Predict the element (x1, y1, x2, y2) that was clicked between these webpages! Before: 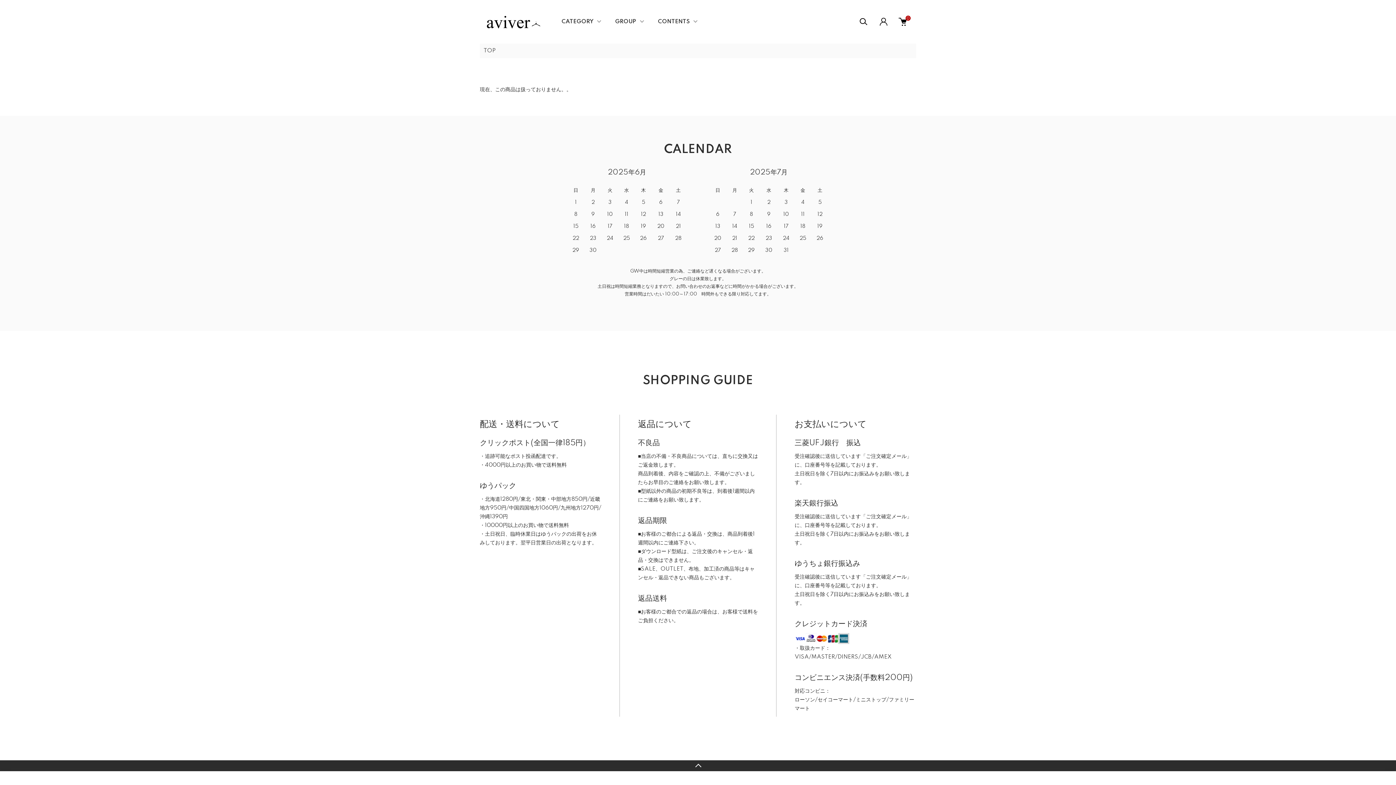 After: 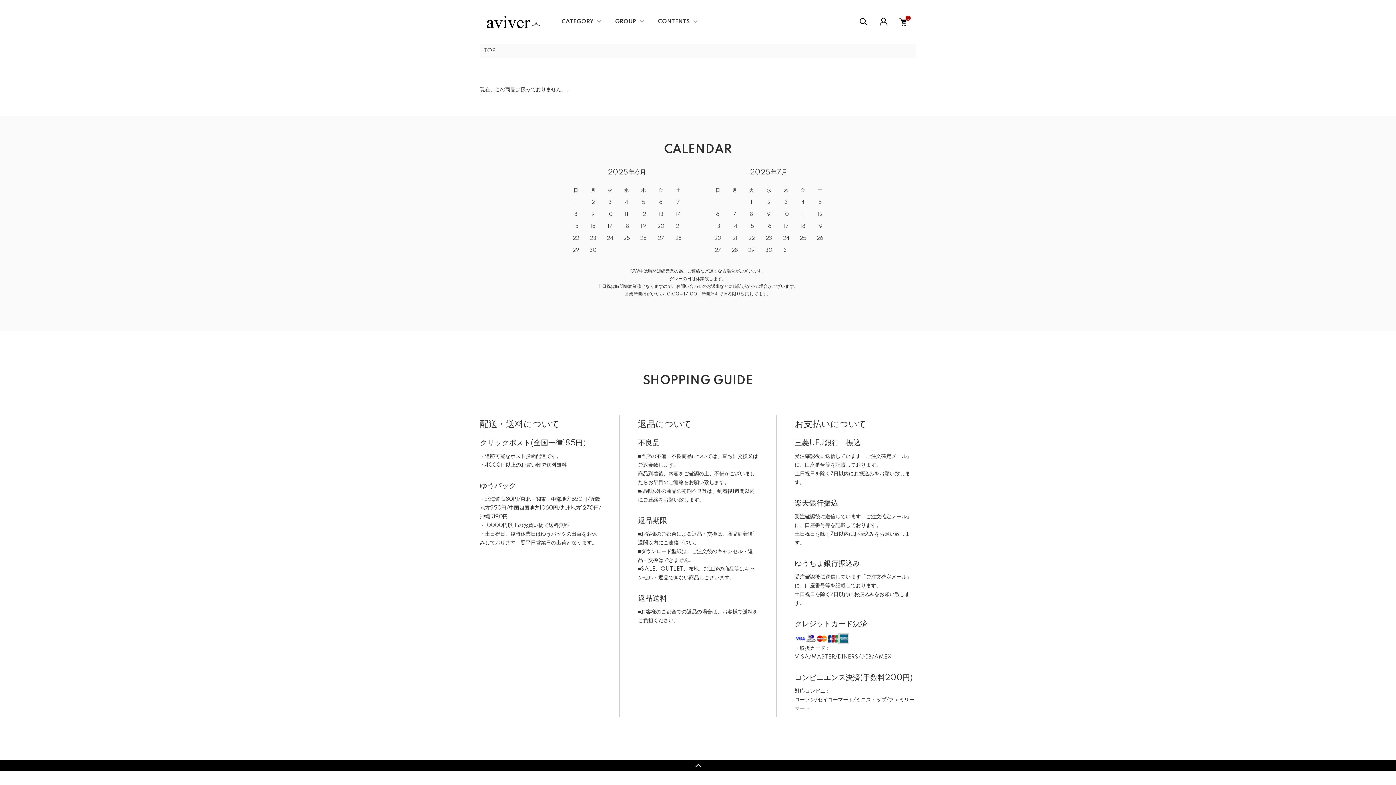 Action: label: TOPへ戻る bbox: (0, 760, 1396, 771)